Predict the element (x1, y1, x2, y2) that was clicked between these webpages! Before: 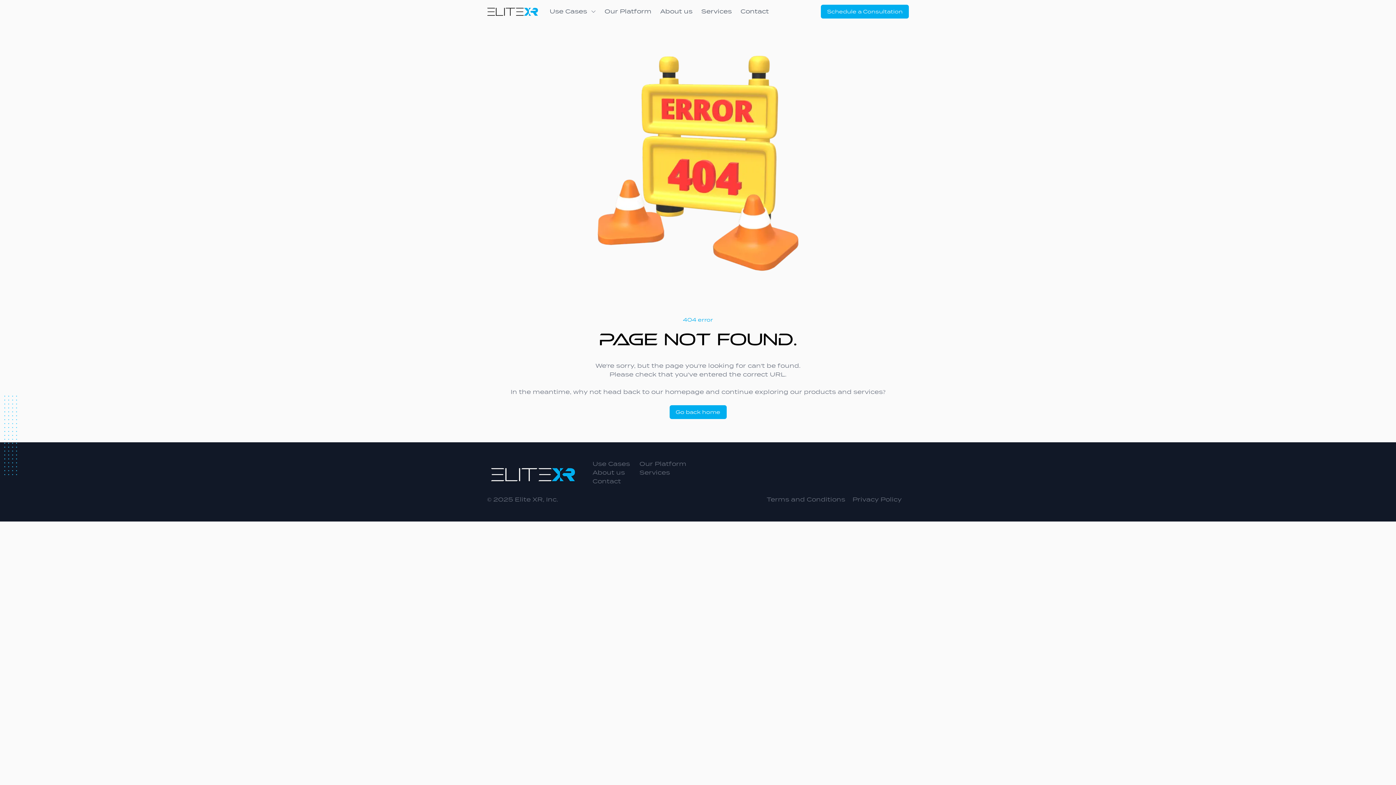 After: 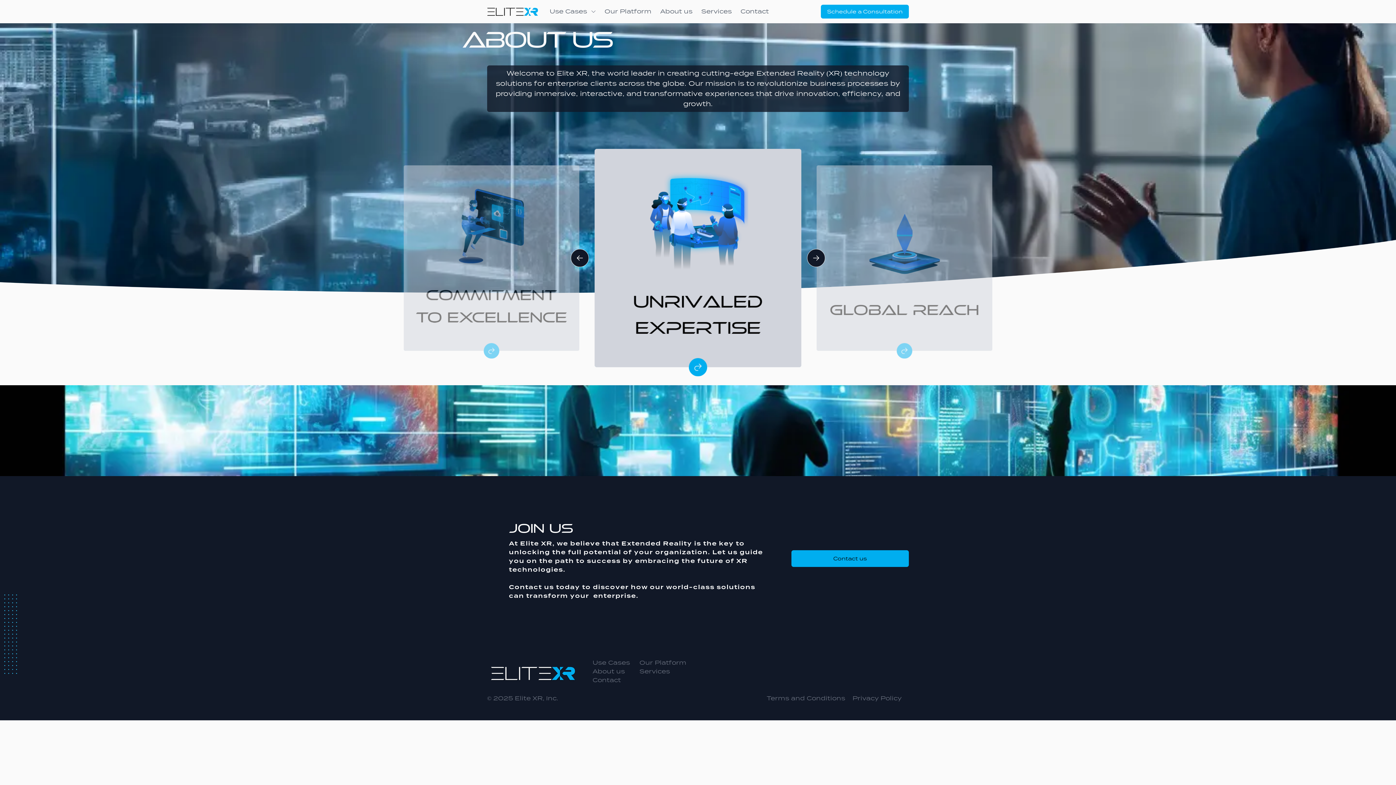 Action: label: About us bbox: (660, 7, 692, 16)